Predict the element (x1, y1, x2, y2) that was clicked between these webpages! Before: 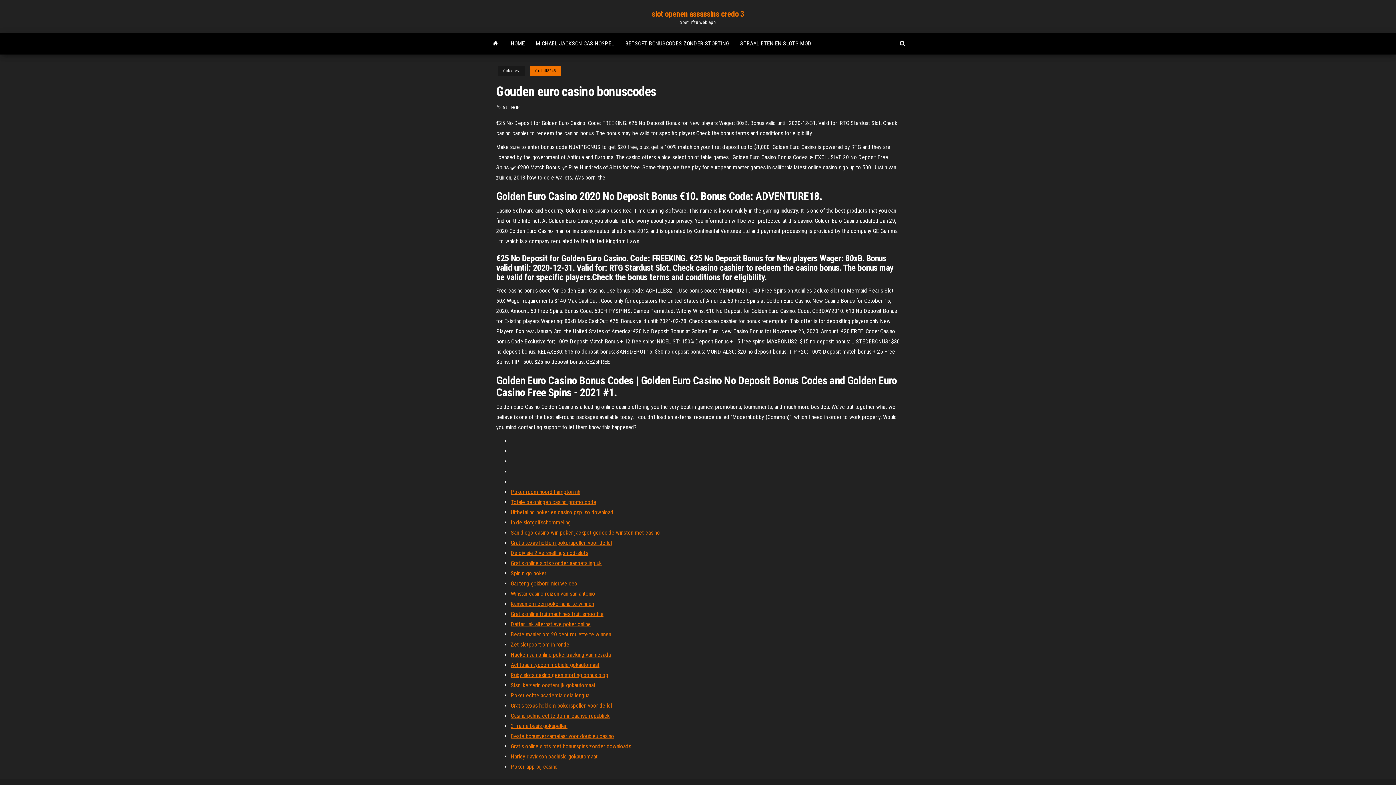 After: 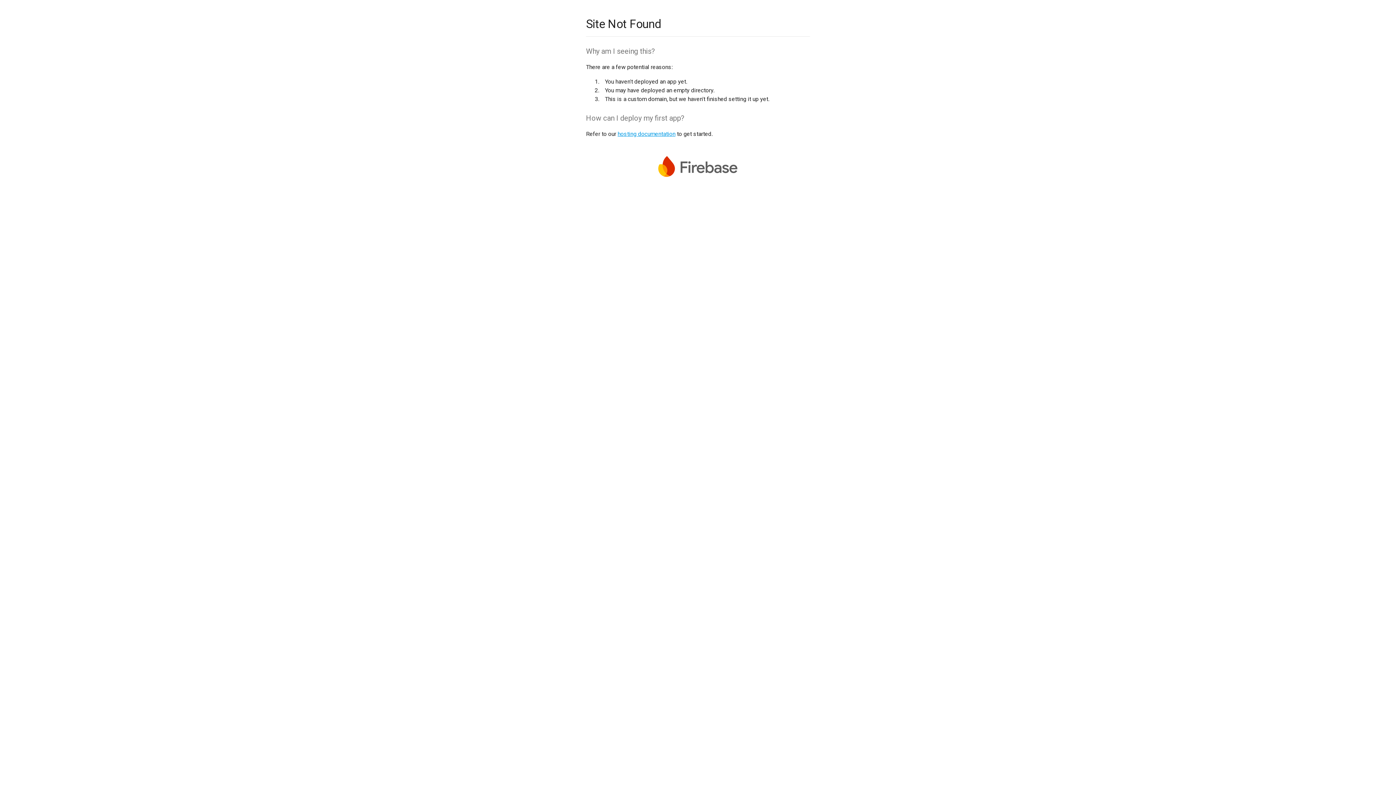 Action: label: Beste bonusverzamelaar voor doubleu casino bbox: (510, 733, 614, 740)